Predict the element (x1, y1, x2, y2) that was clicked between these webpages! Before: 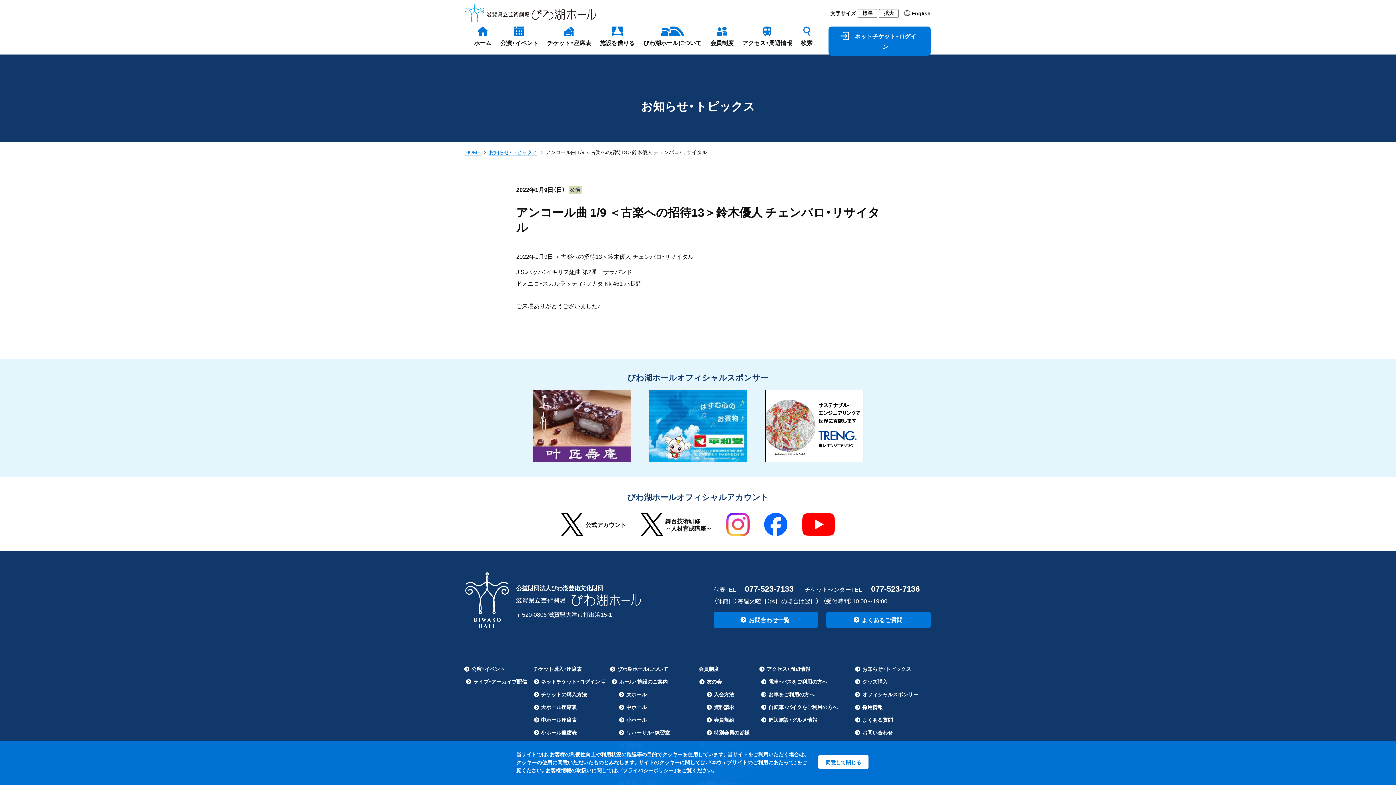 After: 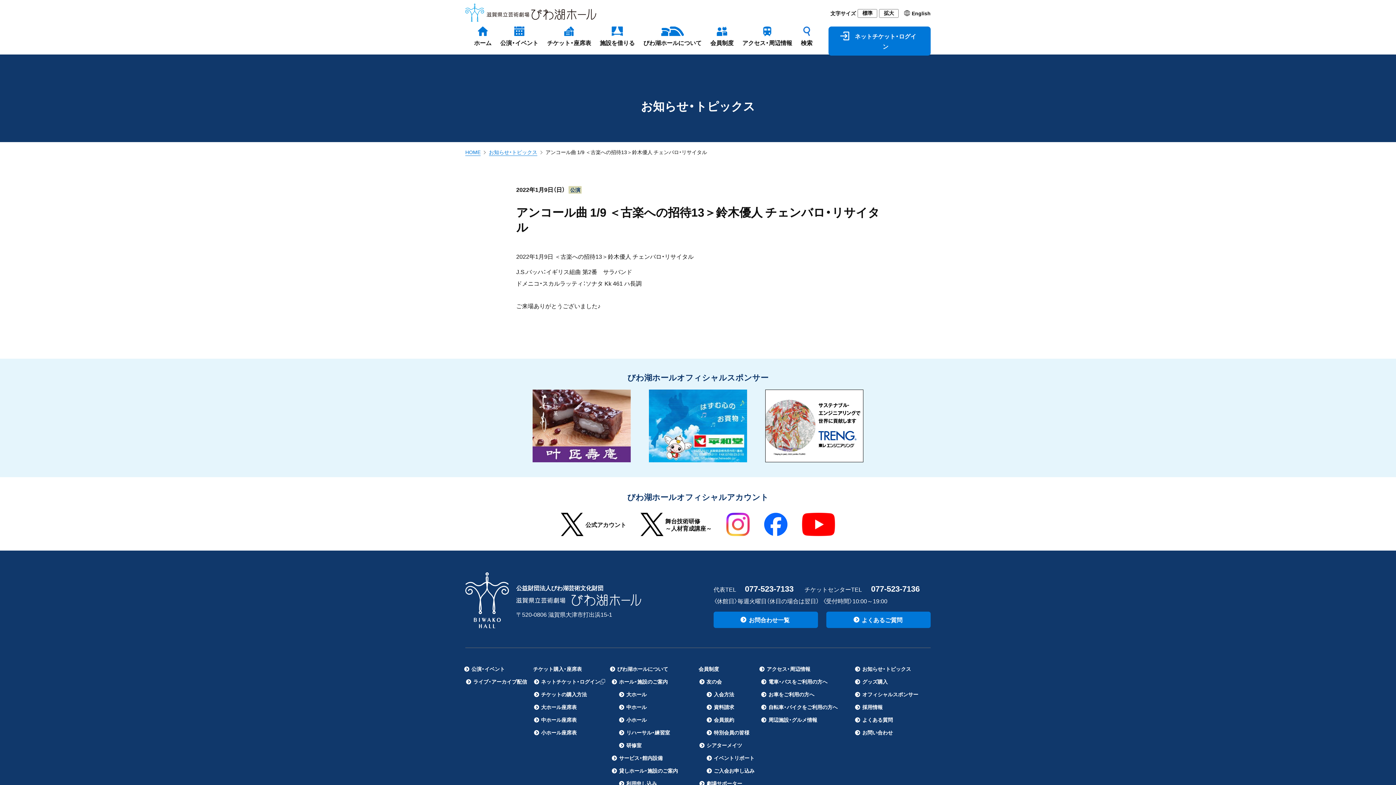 Action: bbox: (818, 755, 868, 769) label: 同意して閉じる